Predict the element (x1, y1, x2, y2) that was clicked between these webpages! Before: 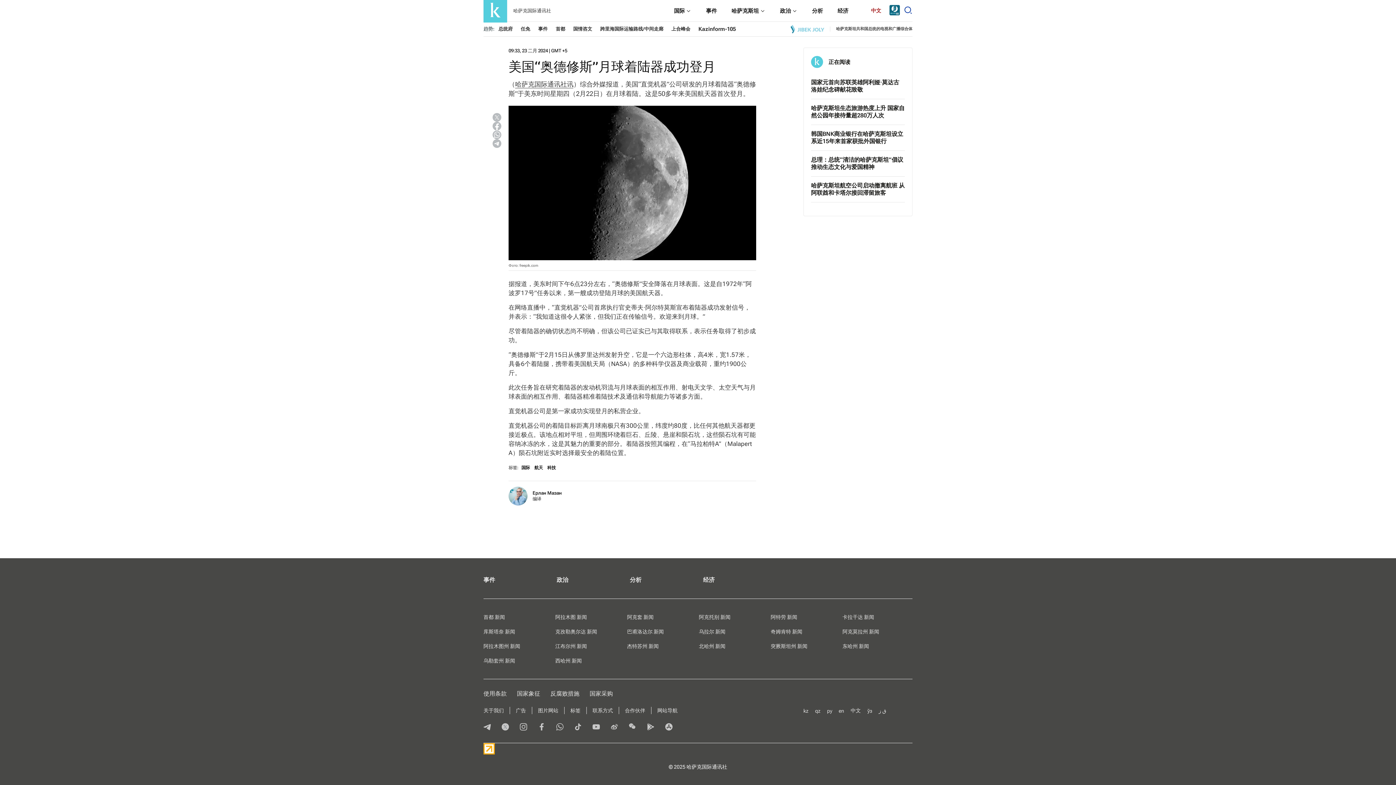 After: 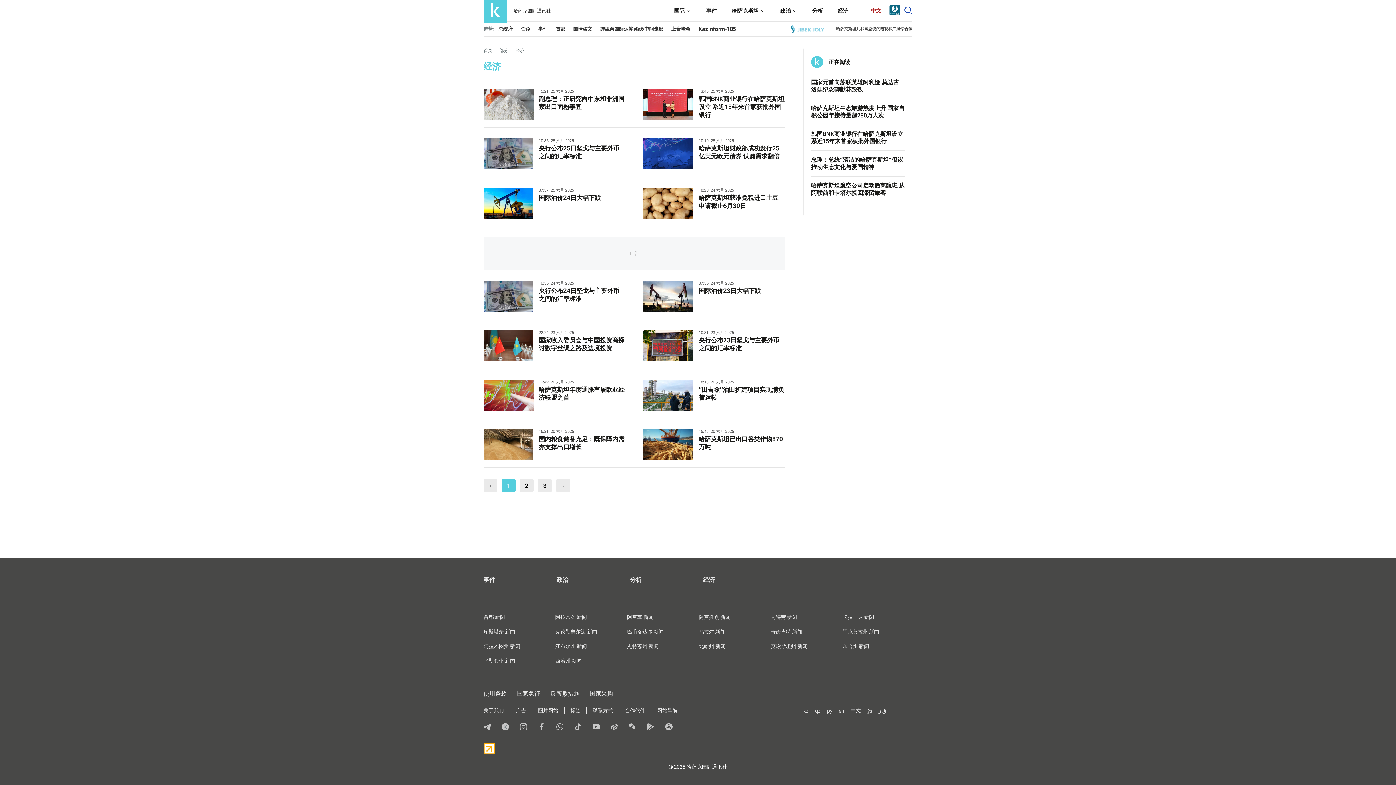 Action: bbox: (703, 576, 714, 583) label: 经济